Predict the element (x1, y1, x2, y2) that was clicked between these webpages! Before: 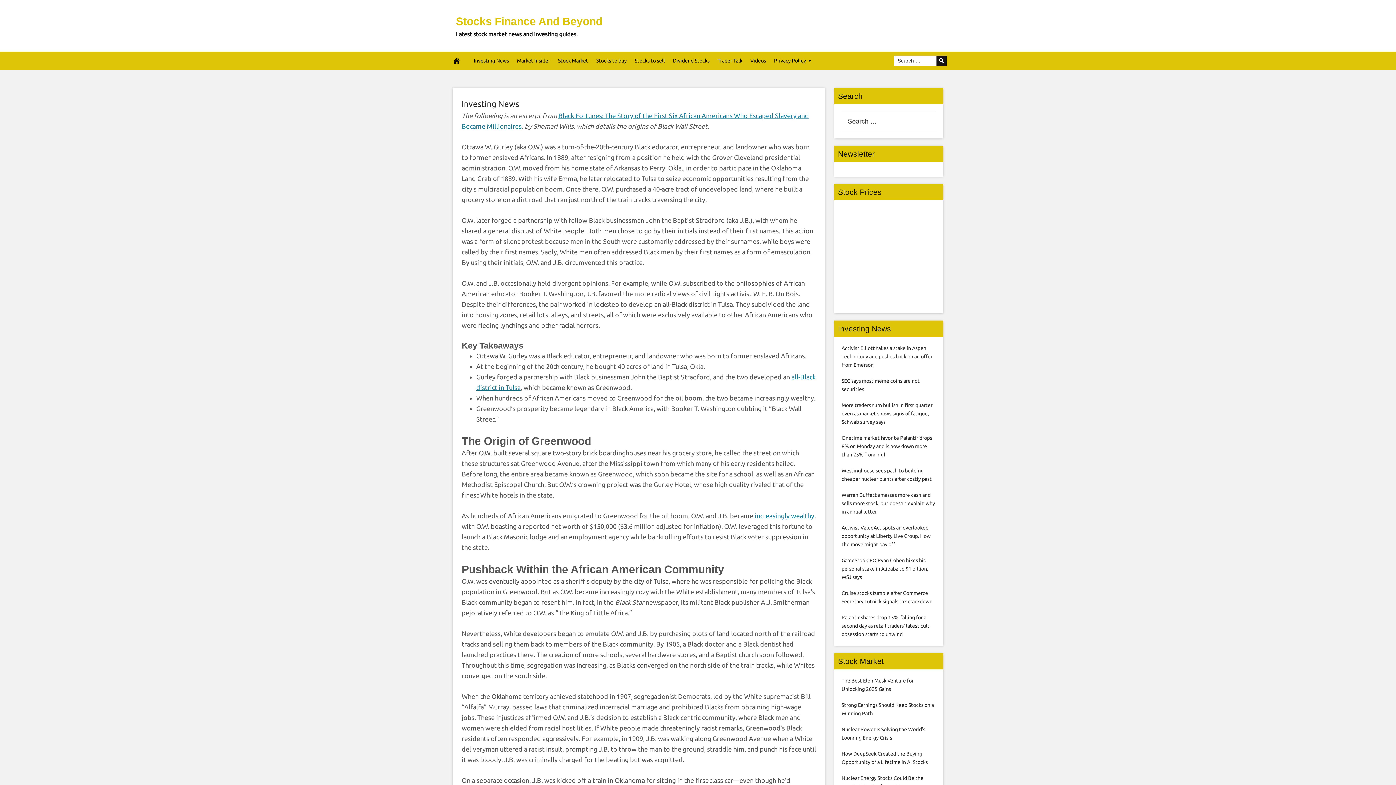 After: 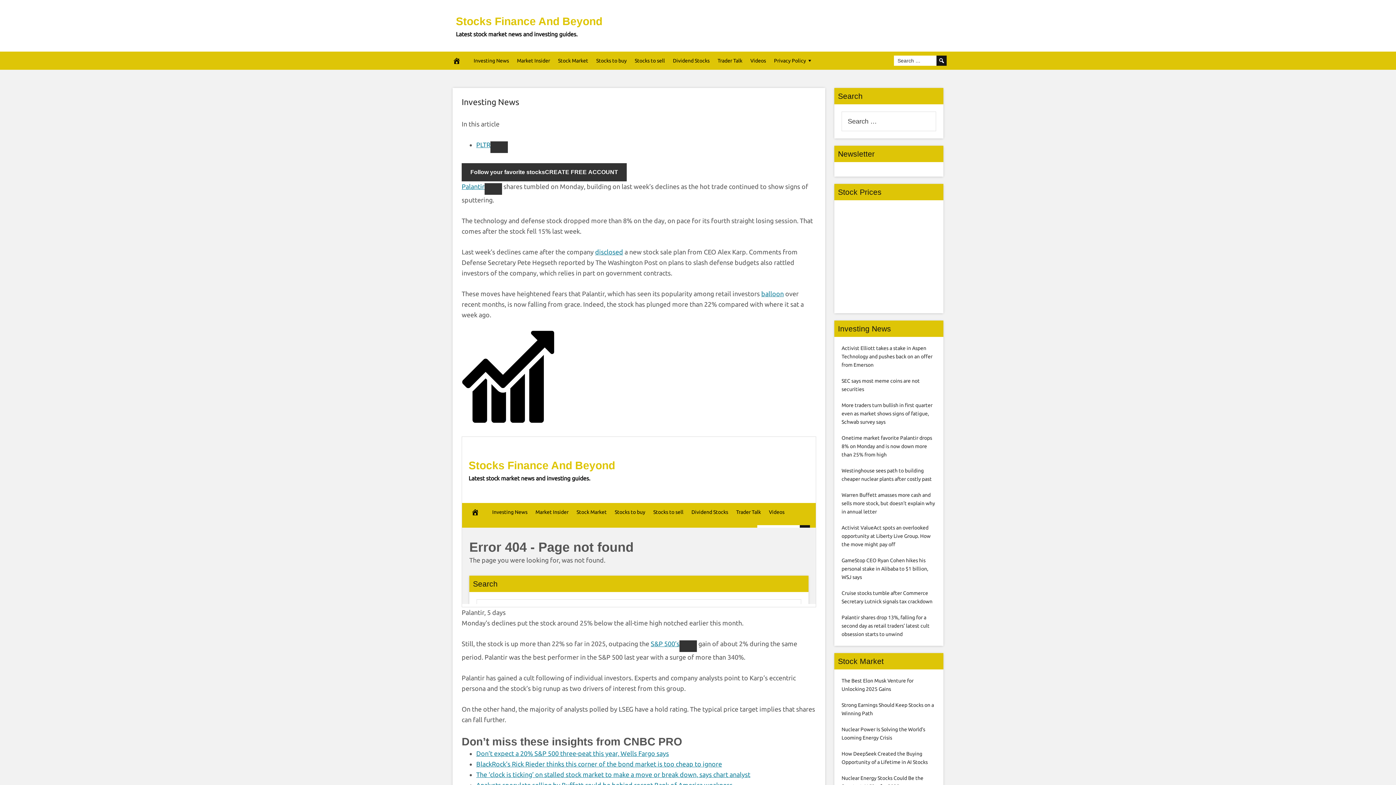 Action: label: Onetime market favorite Palantir drops 8% on Monday and is now down more than 25% from high bbox: (841, 435, 932, 457)